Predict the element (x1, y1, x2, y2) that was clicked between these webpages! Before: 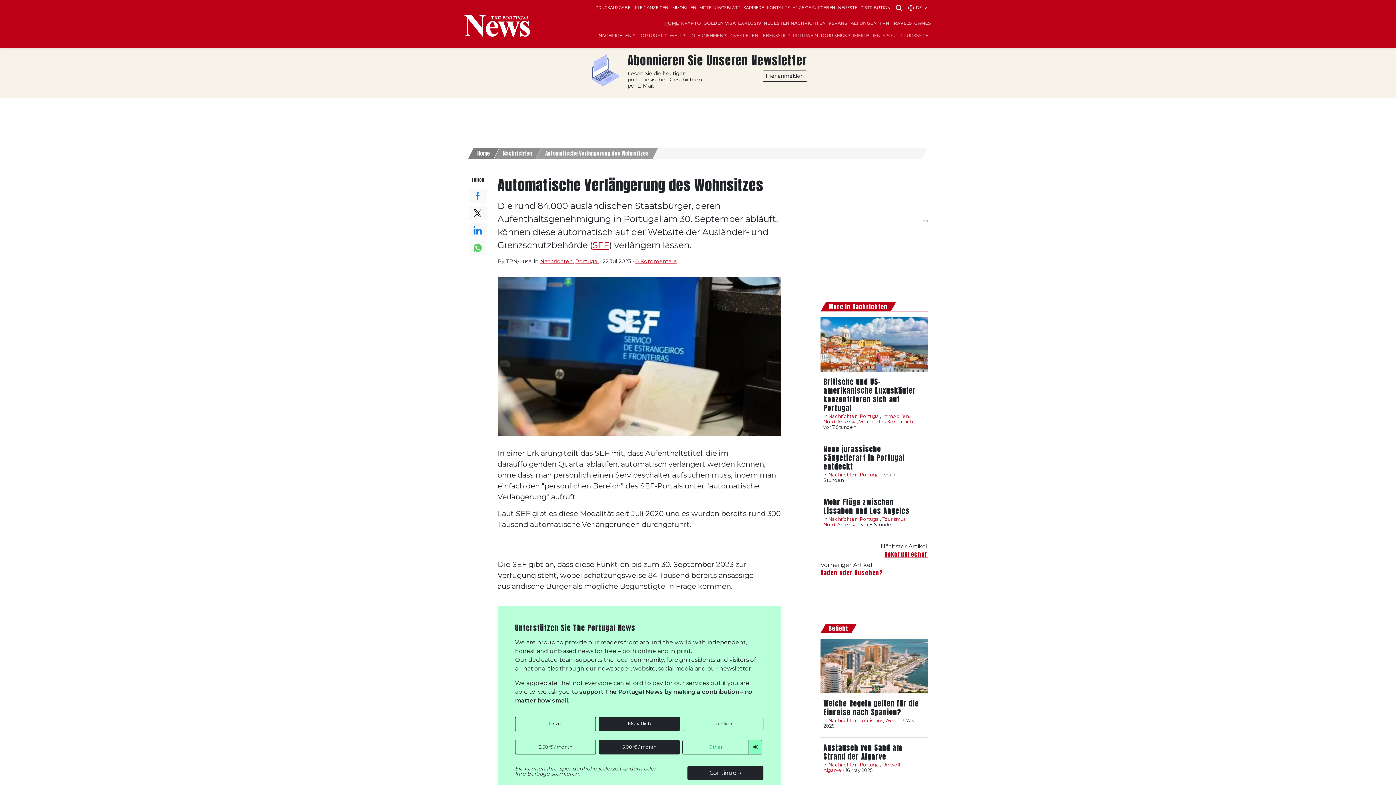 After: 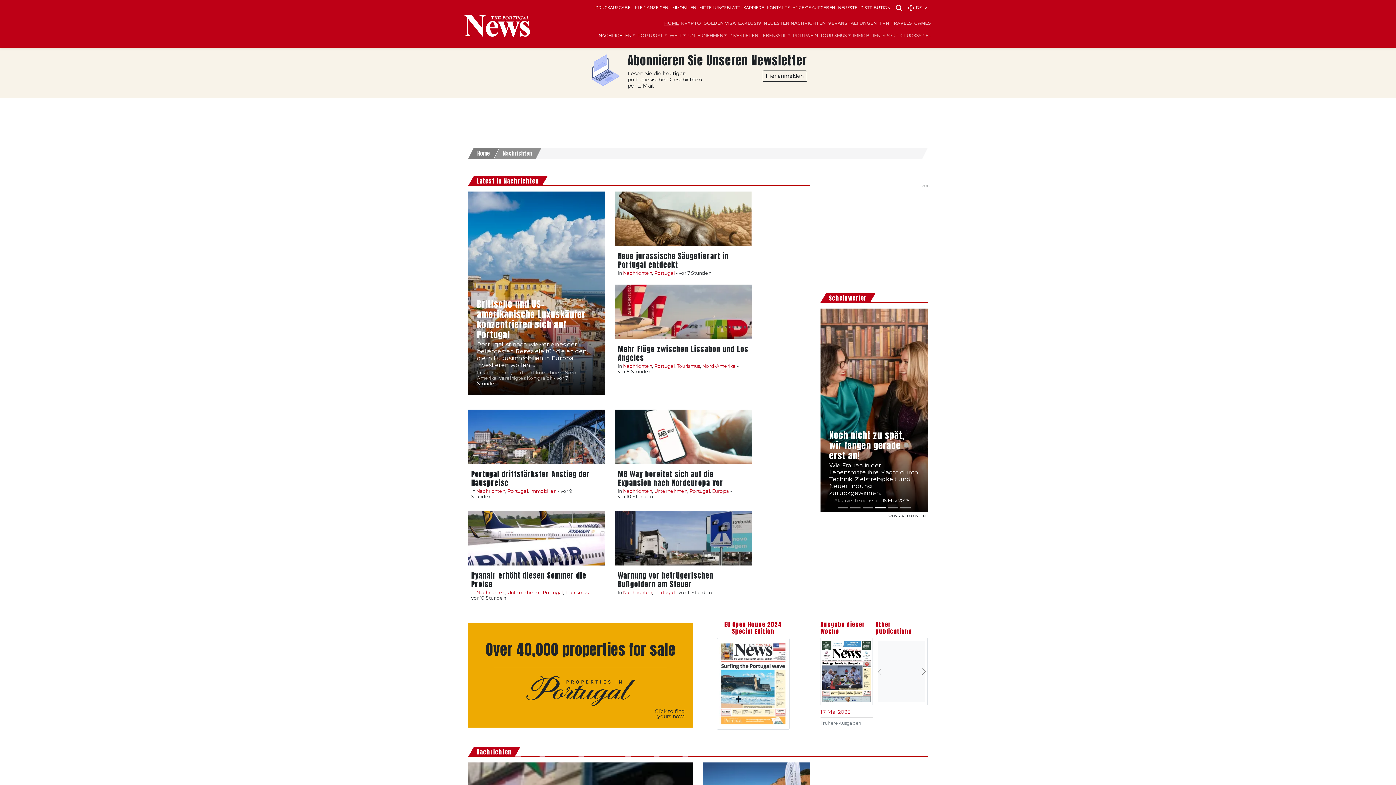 Action: bbox: (828, 413, 857, 420) label: Nachrichten